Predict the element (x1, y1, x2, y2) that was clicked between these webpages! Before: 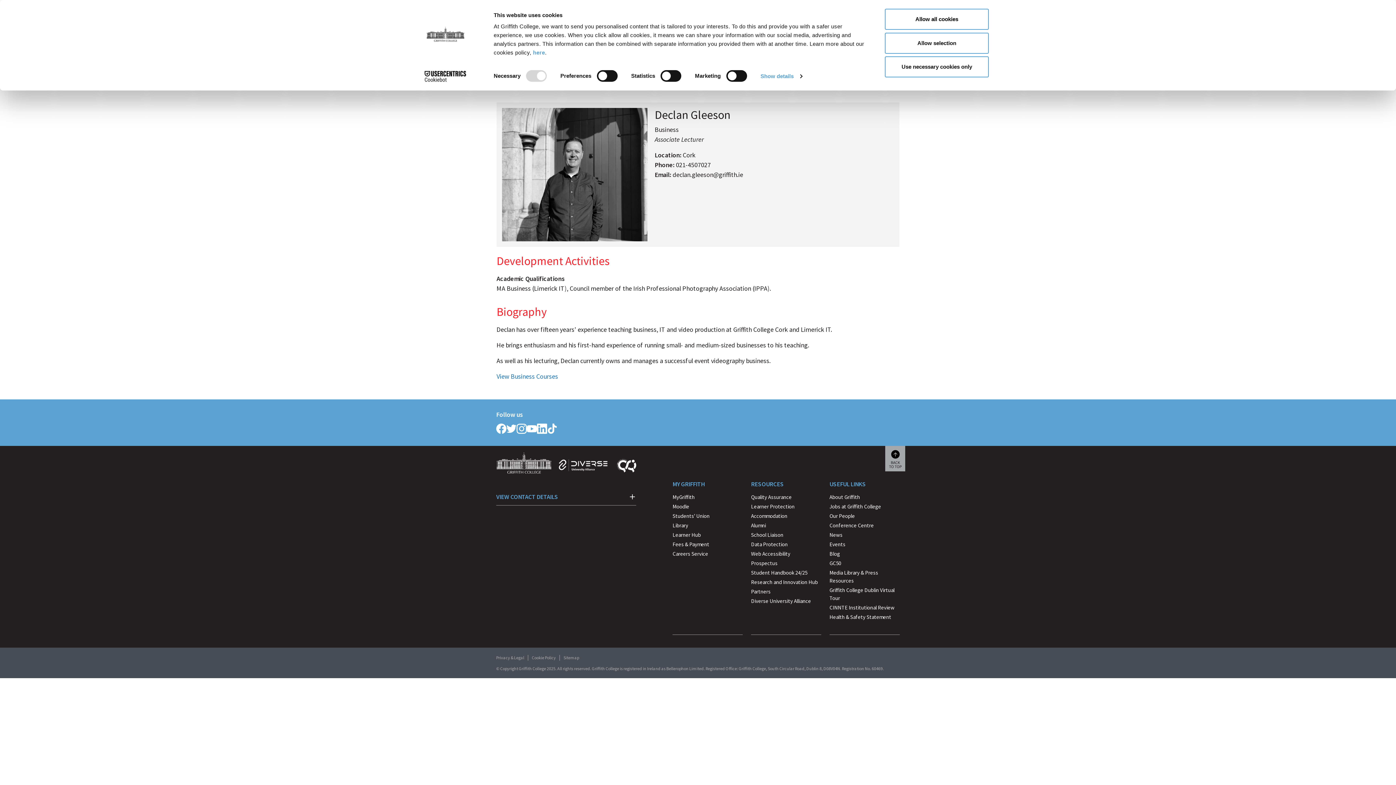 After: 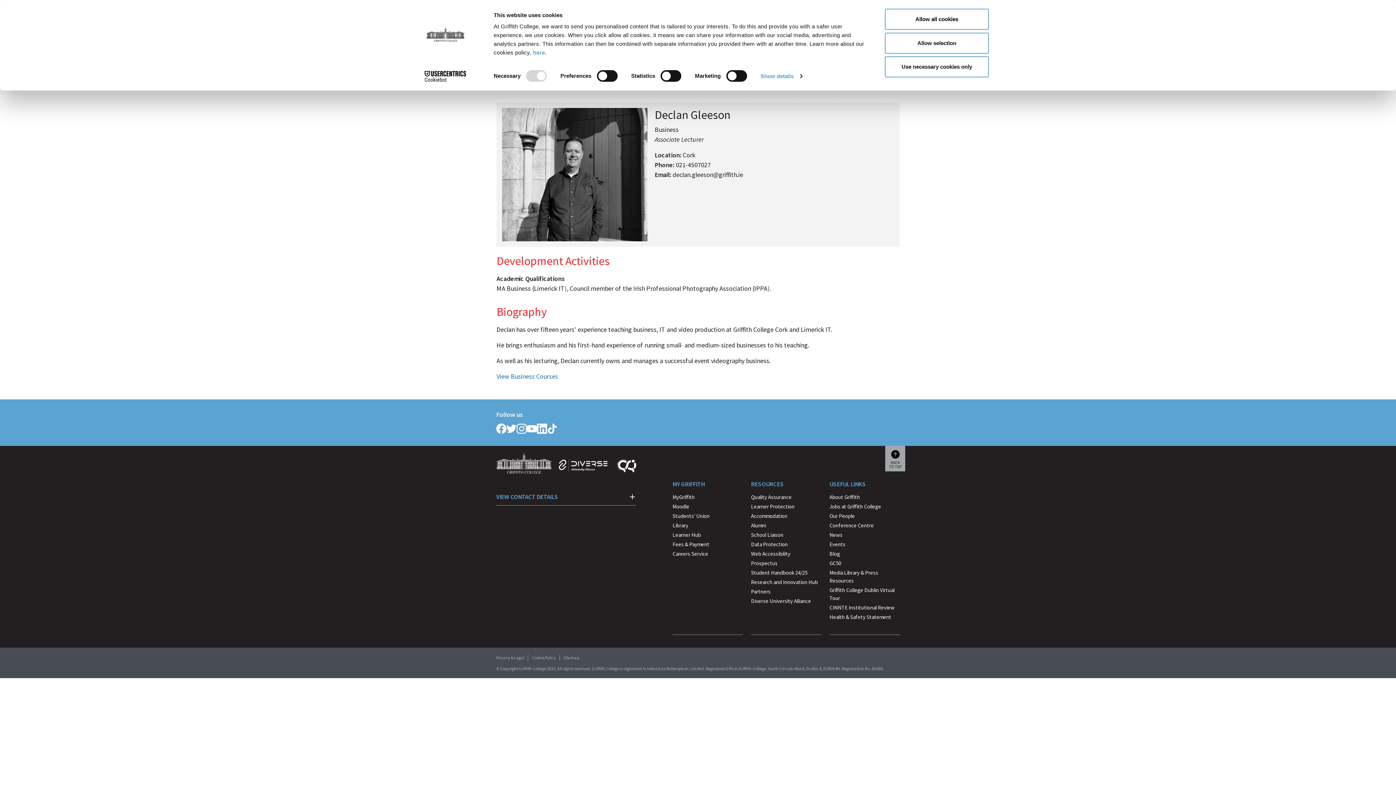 Action: bbox: (496, 423, 506, 434) label: Opens in a new tab